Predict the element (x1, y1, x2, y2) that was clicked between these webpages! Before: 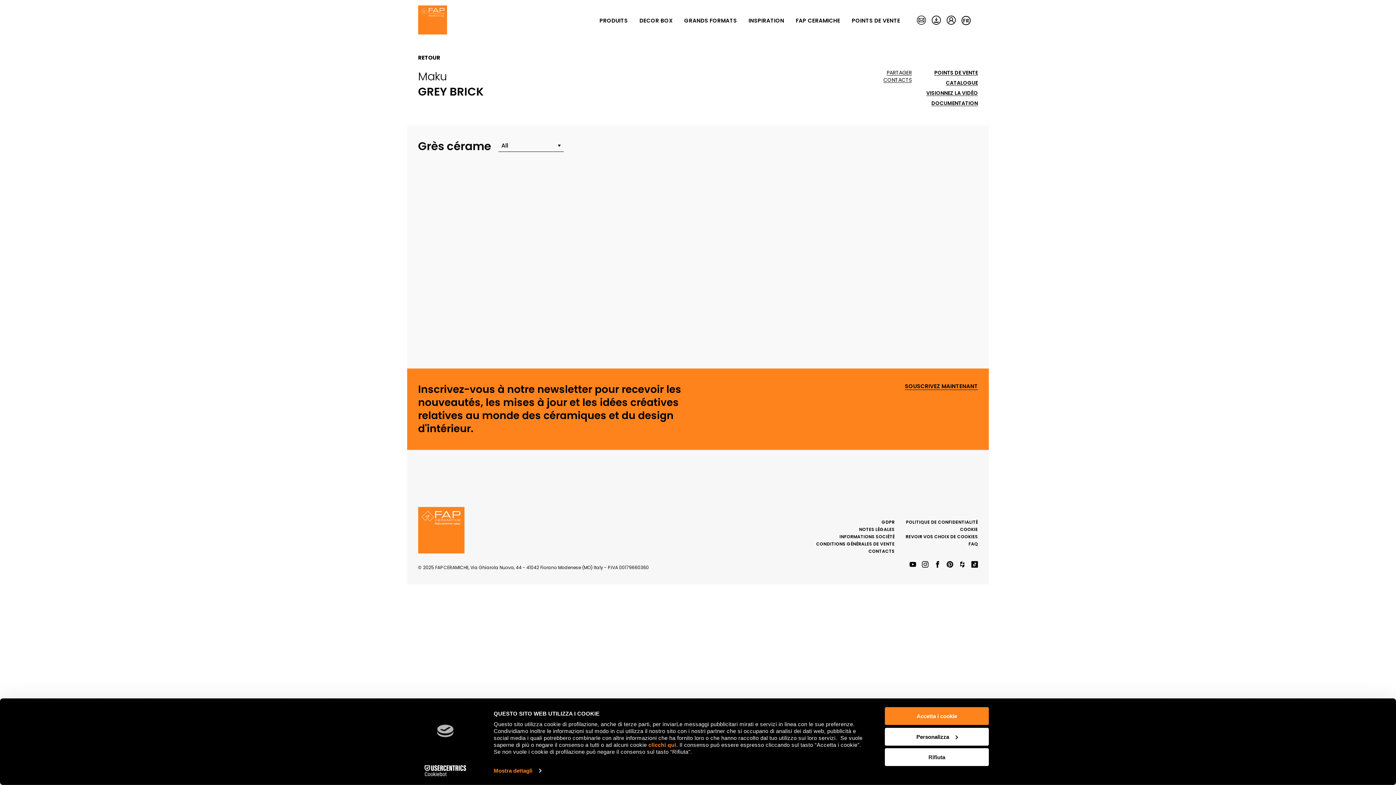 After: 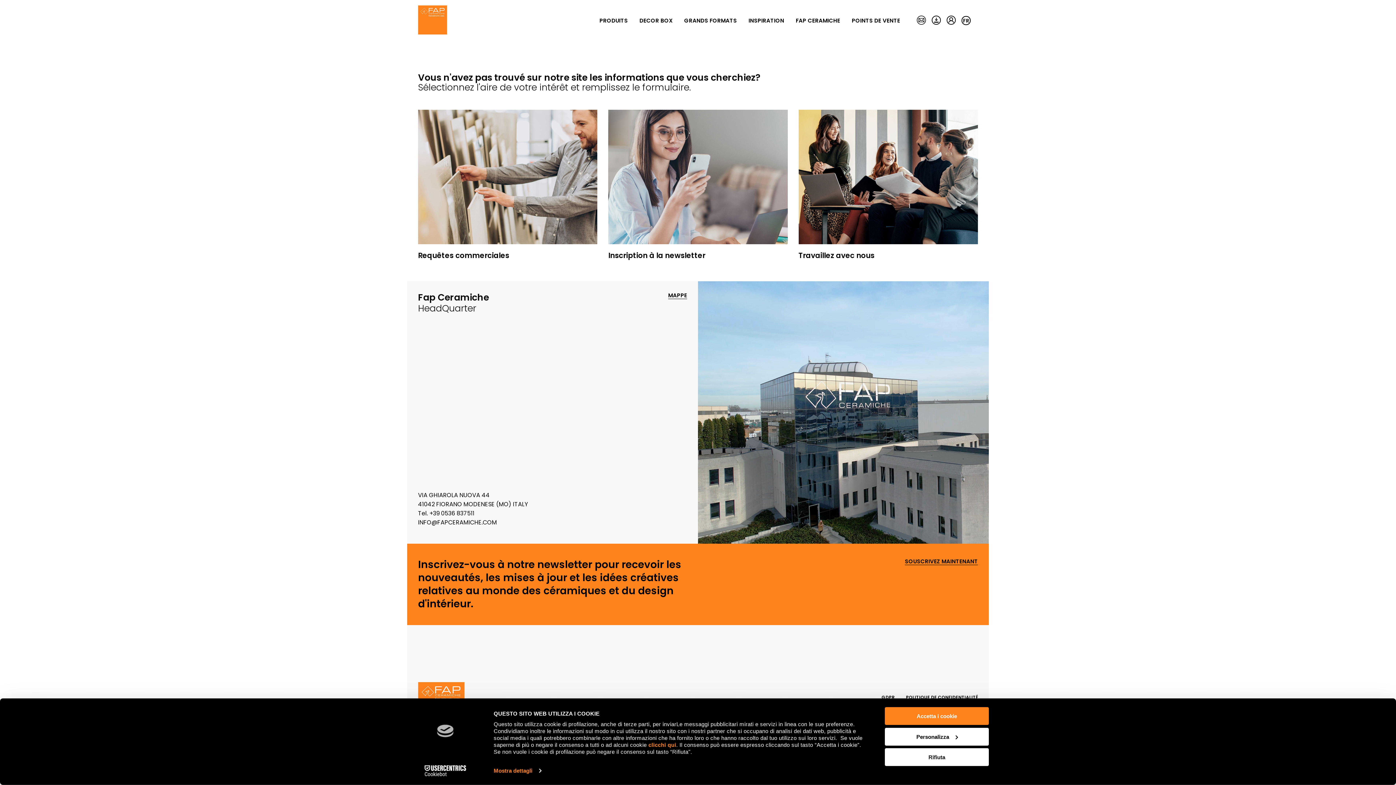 Action: label: CONTACTS bbox: (868, 548, 894, 554)